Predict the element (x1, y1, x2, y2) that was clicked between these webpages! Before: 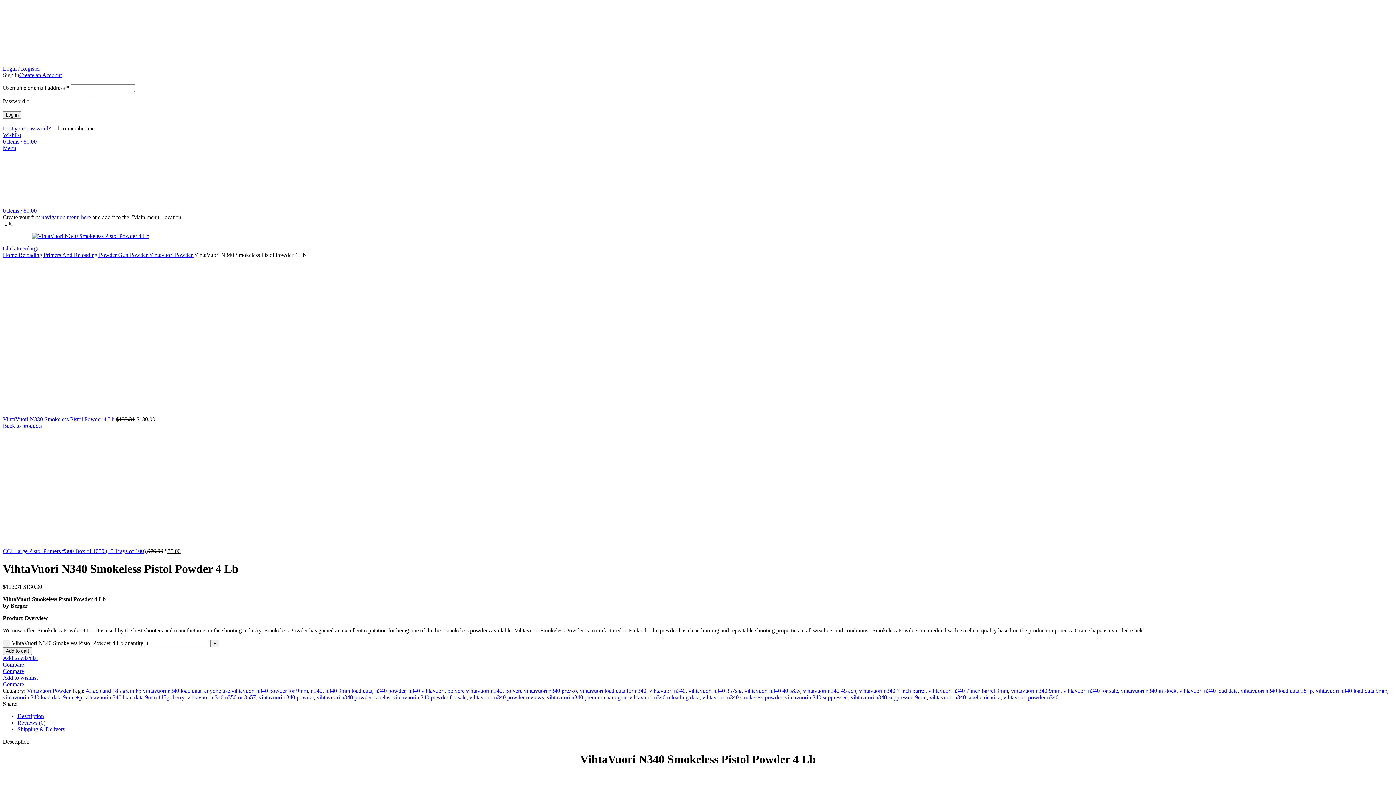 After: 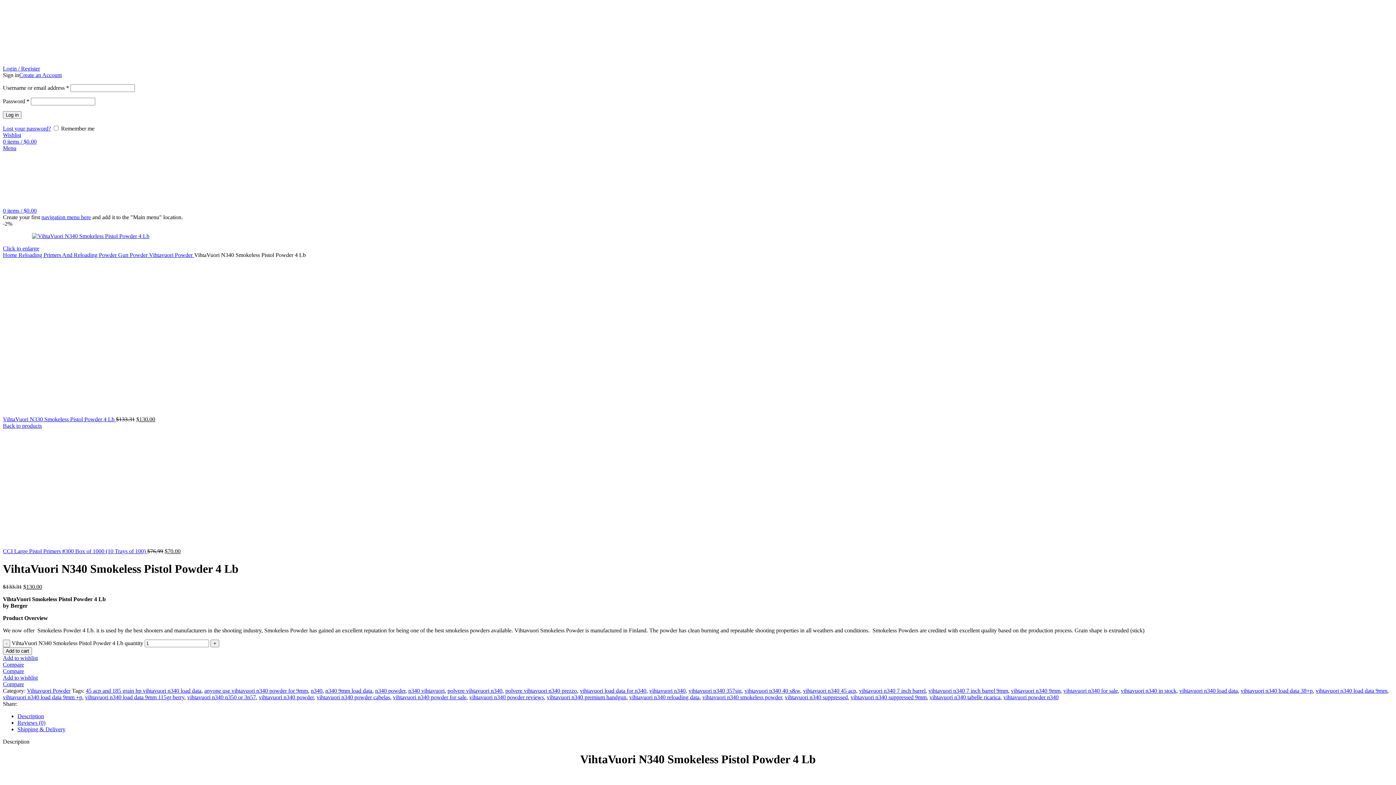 Action: label: Description bbox: (17, 713, 44, 719)